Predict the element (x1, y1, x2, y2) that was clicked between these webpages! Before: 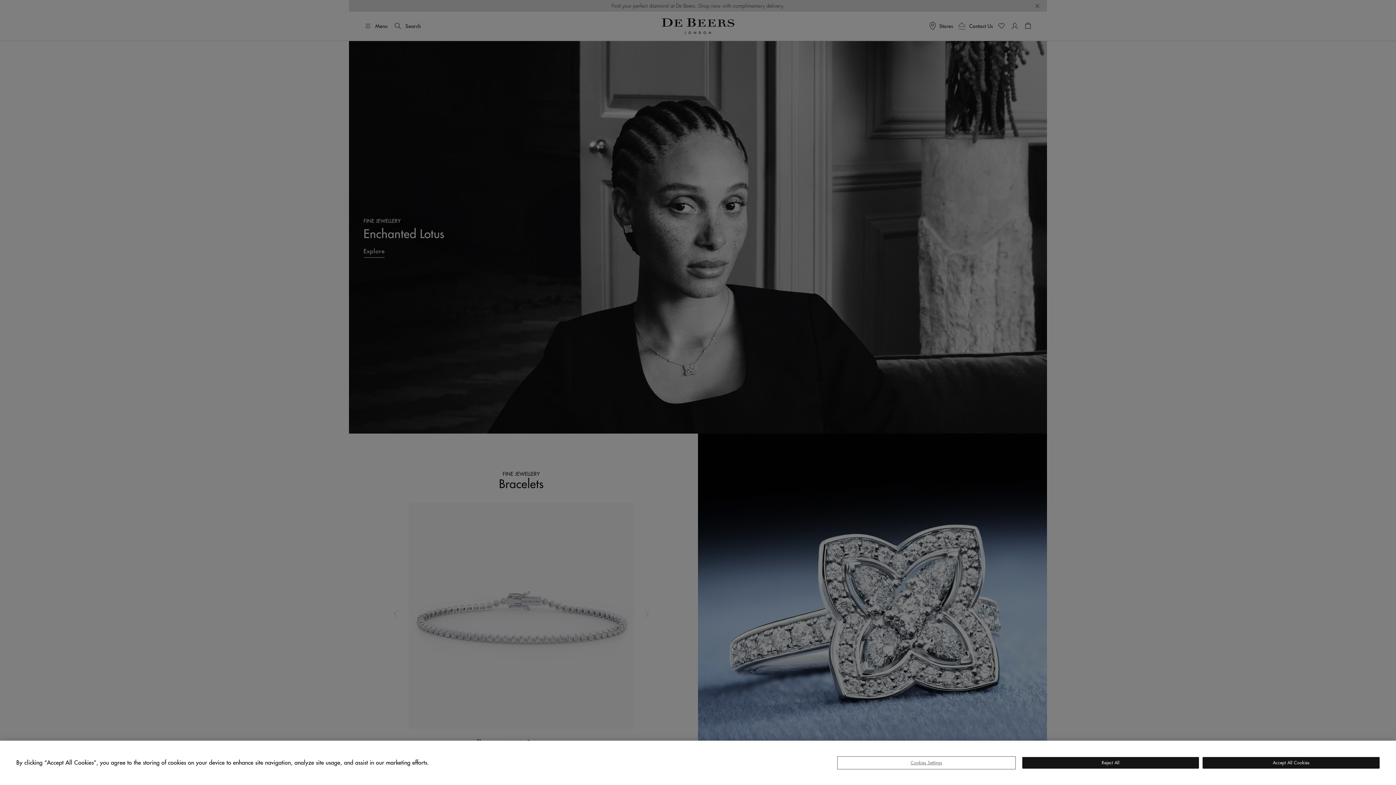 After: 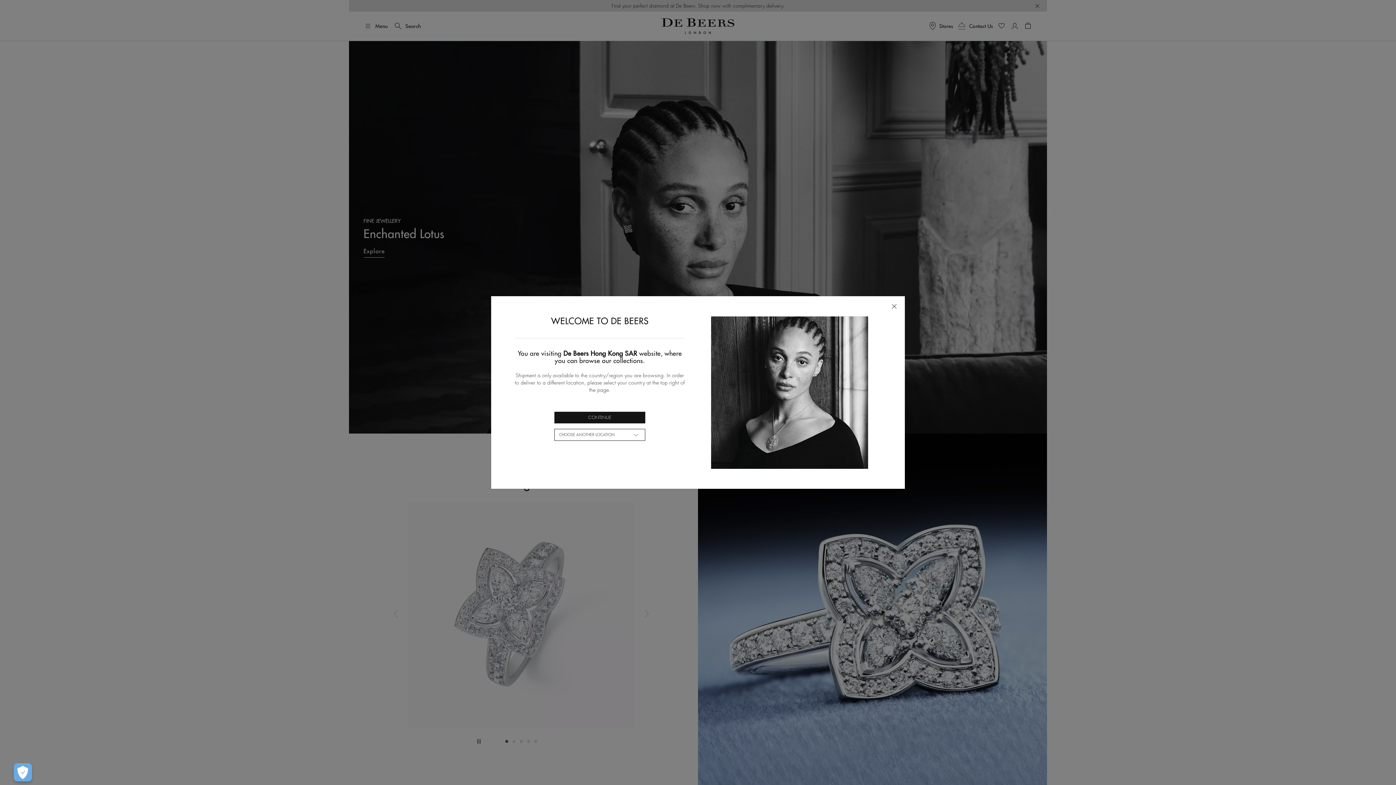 Action: bbox: (1022, 757, 1199, 769) label: Reject All